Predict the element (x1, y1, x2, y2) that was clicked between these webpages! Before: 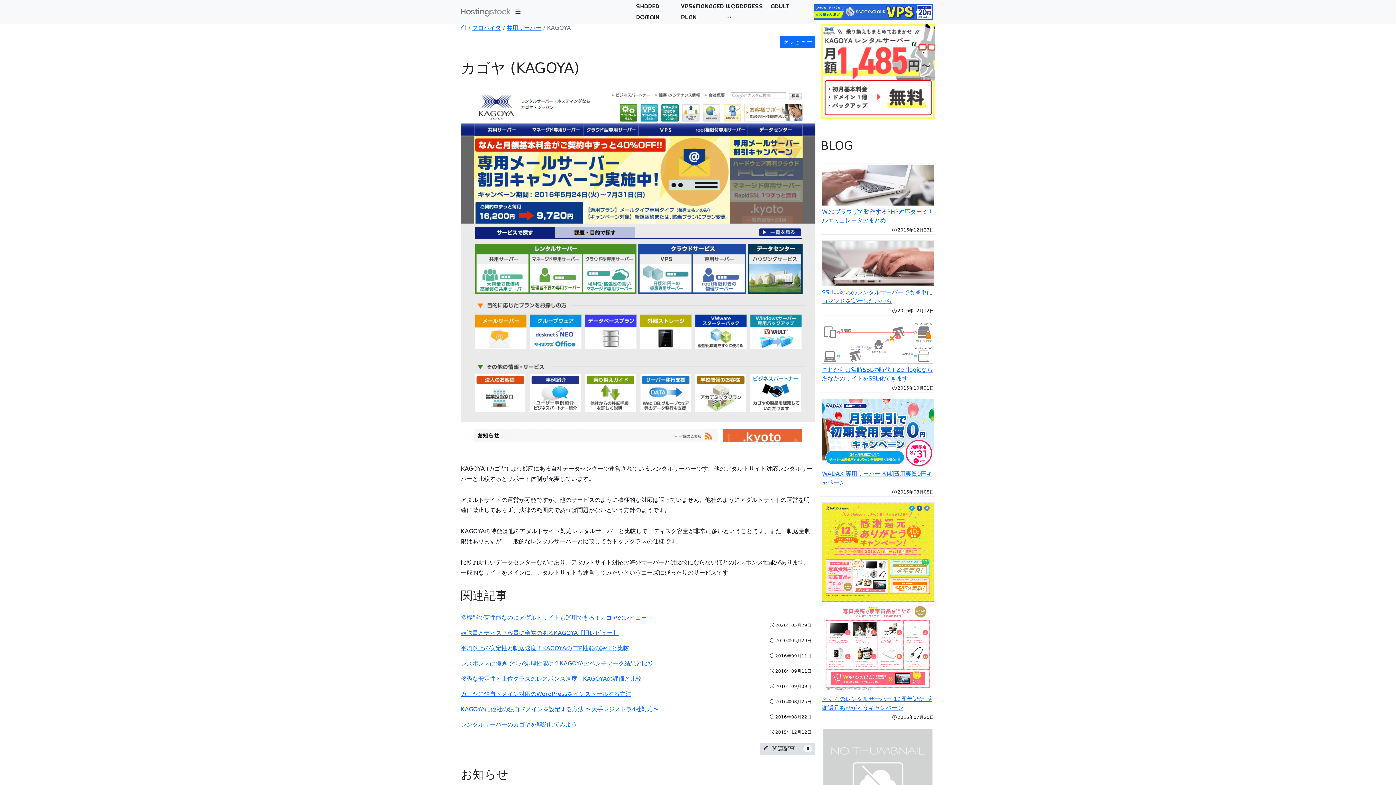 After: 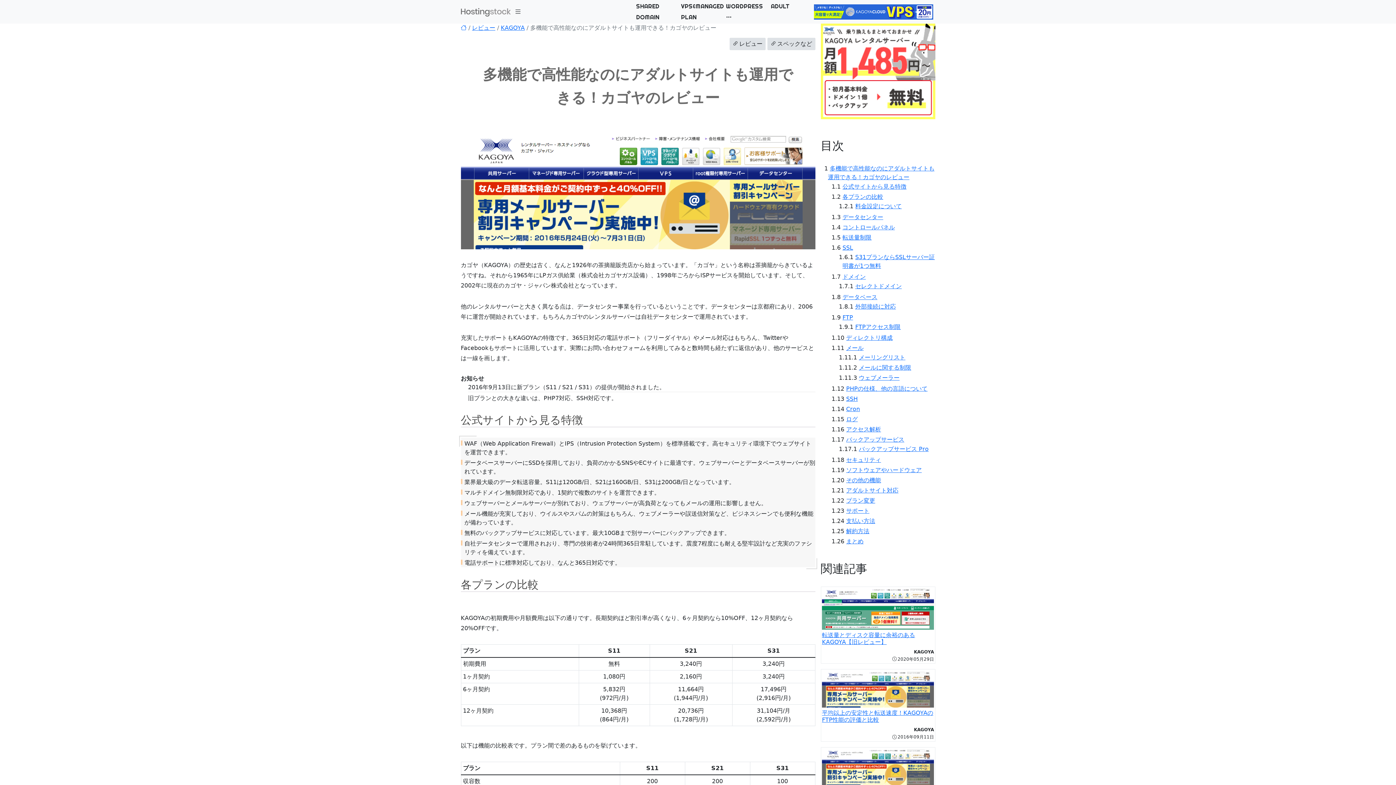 Action: label: 多機能で高性能なのにアダルトサイトも運用できる！カゴヤのレビュー bbox: (460, 614, 647, 621)